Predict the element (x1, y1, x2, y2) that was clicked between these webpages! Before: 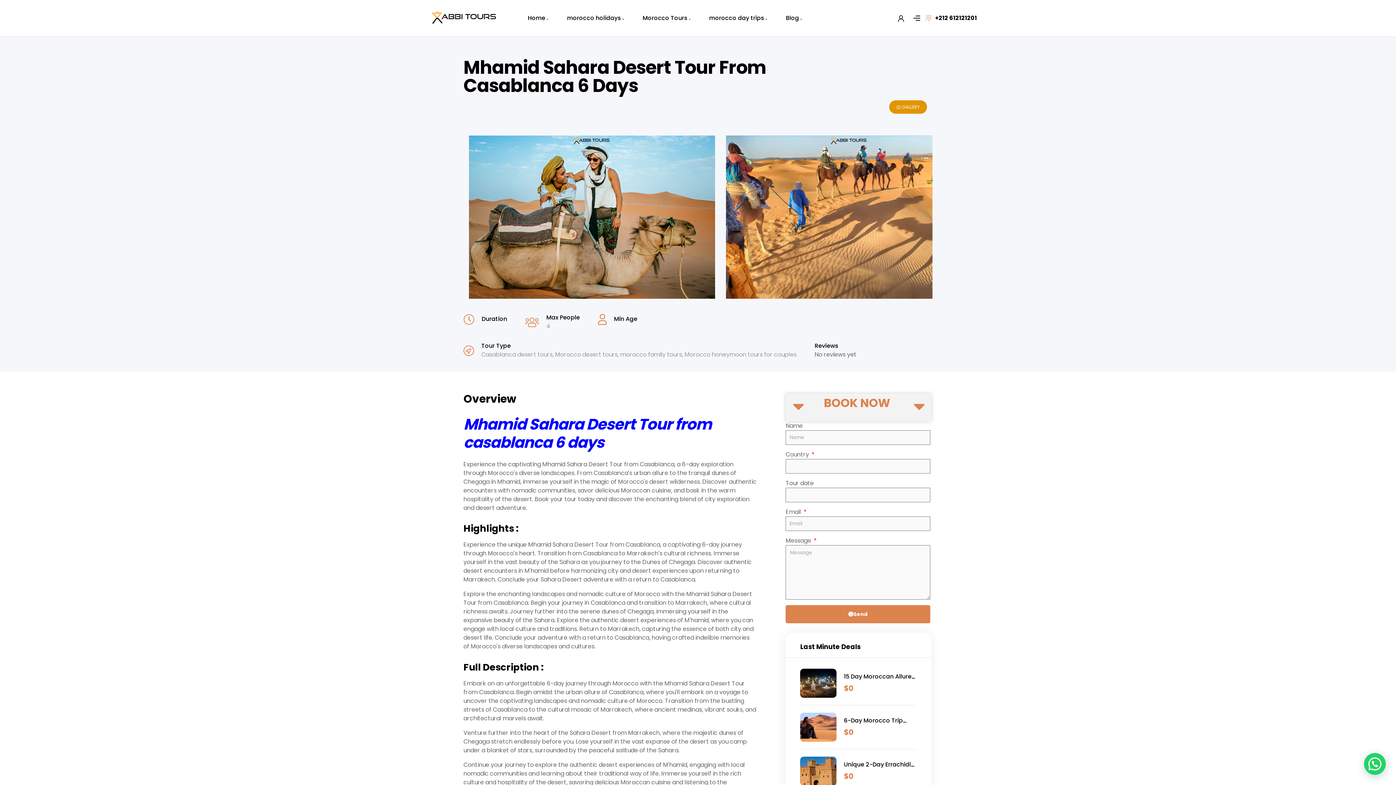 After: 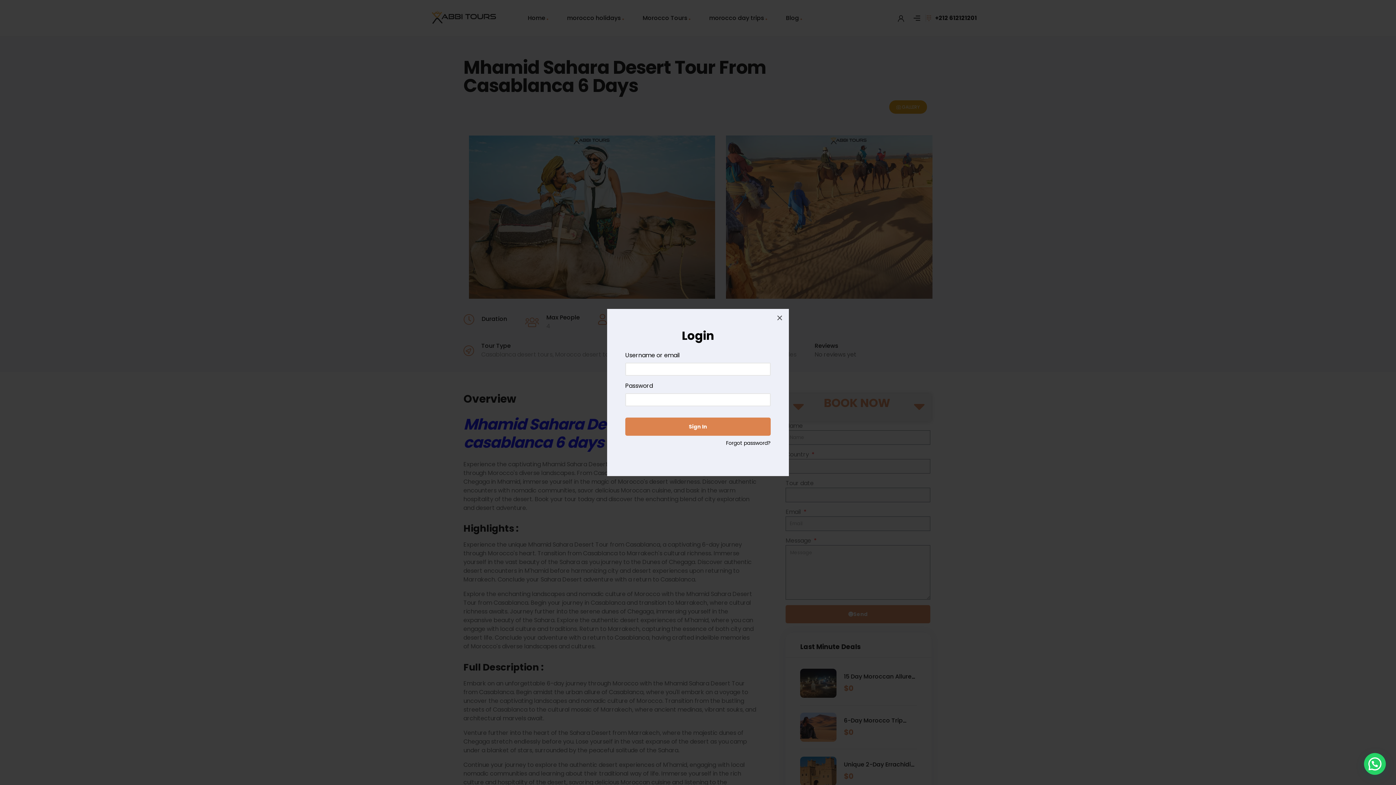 Action: bbox: (897, 13, 908, 22)